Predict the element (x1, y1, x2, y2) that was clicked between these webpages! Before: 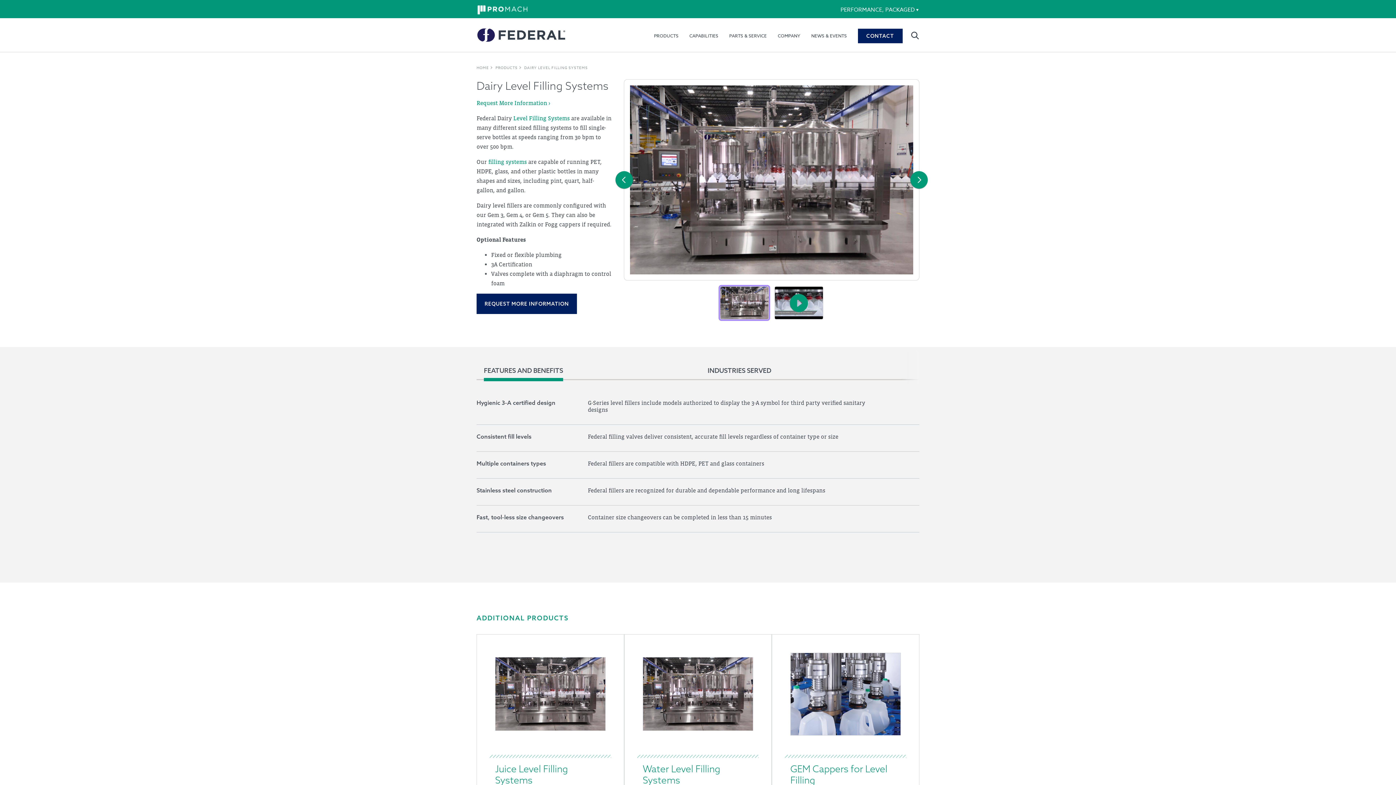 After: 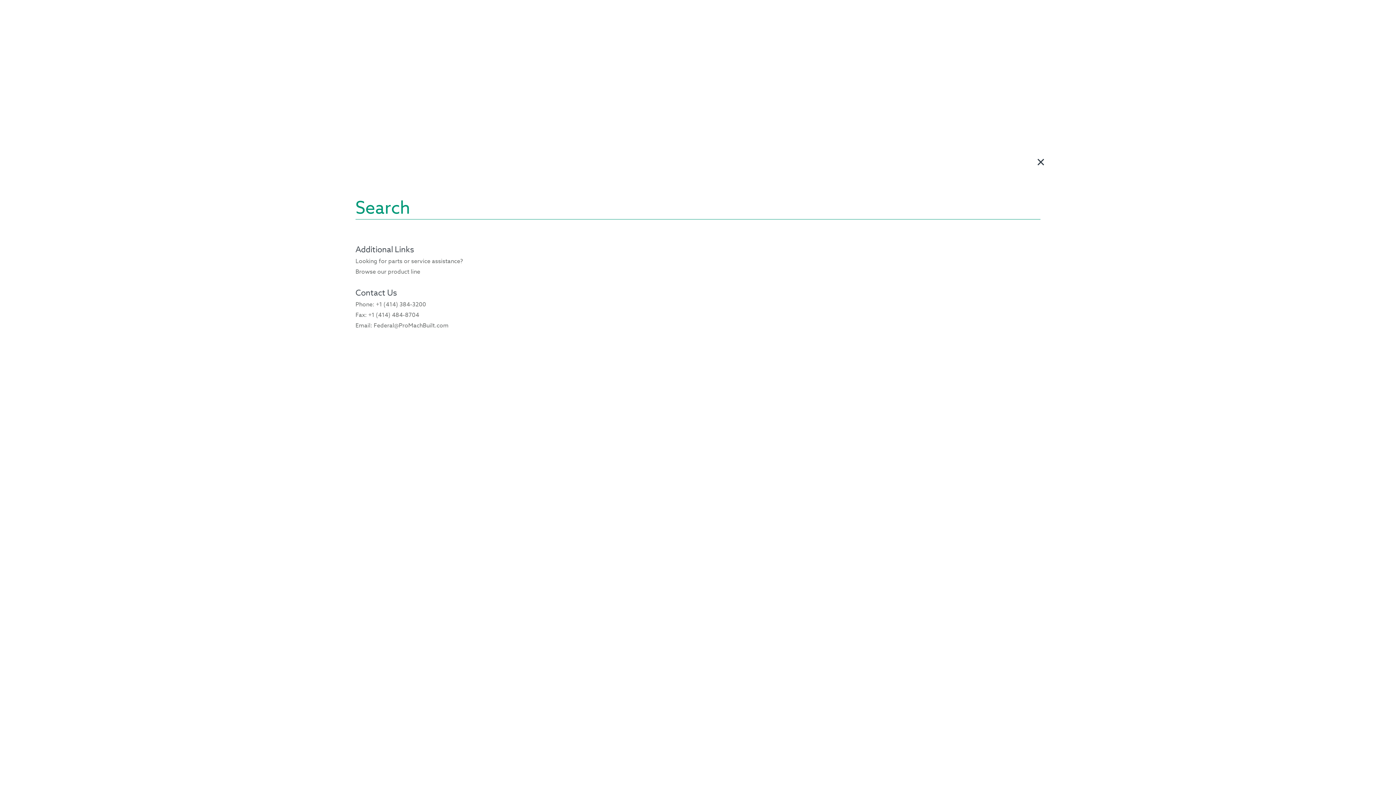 Action: bbox: (911, 30, 919, 40)